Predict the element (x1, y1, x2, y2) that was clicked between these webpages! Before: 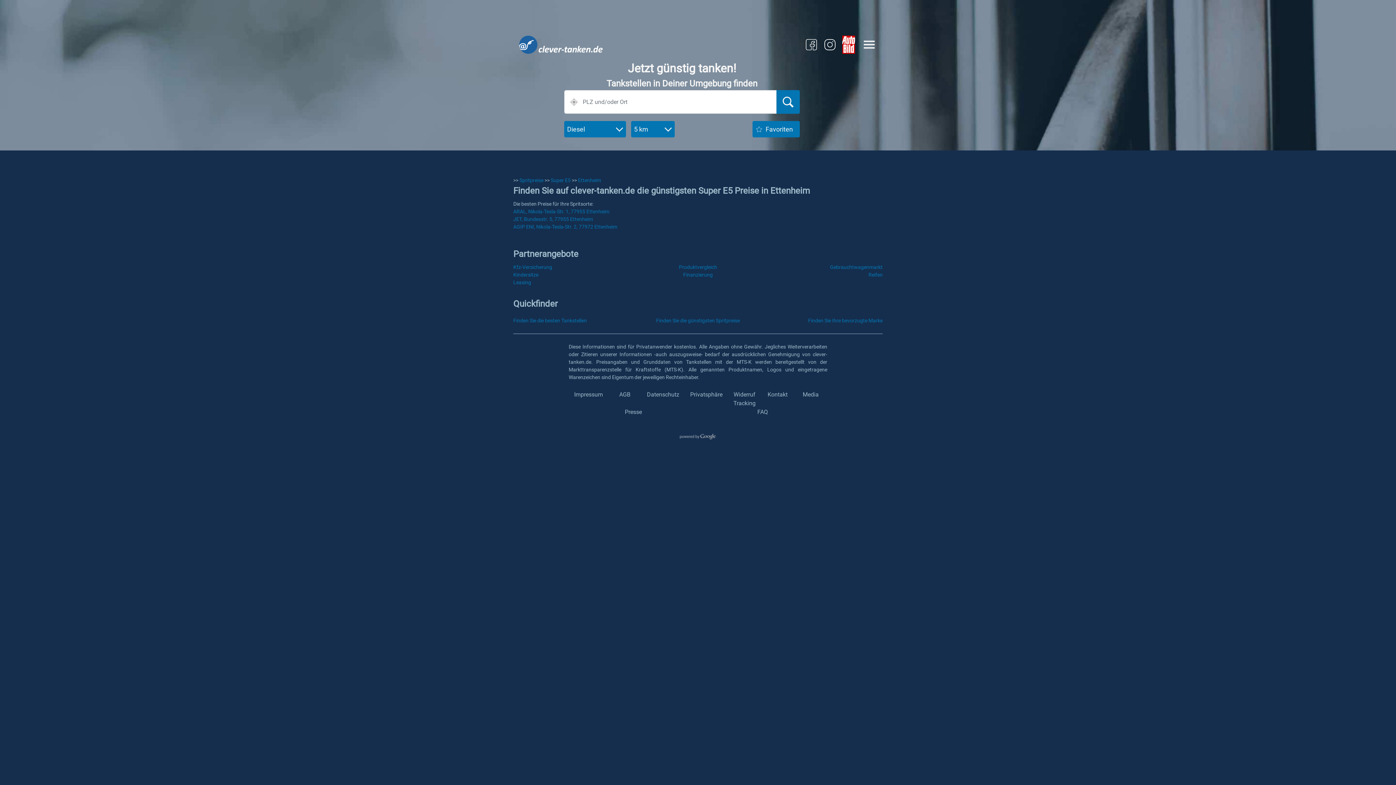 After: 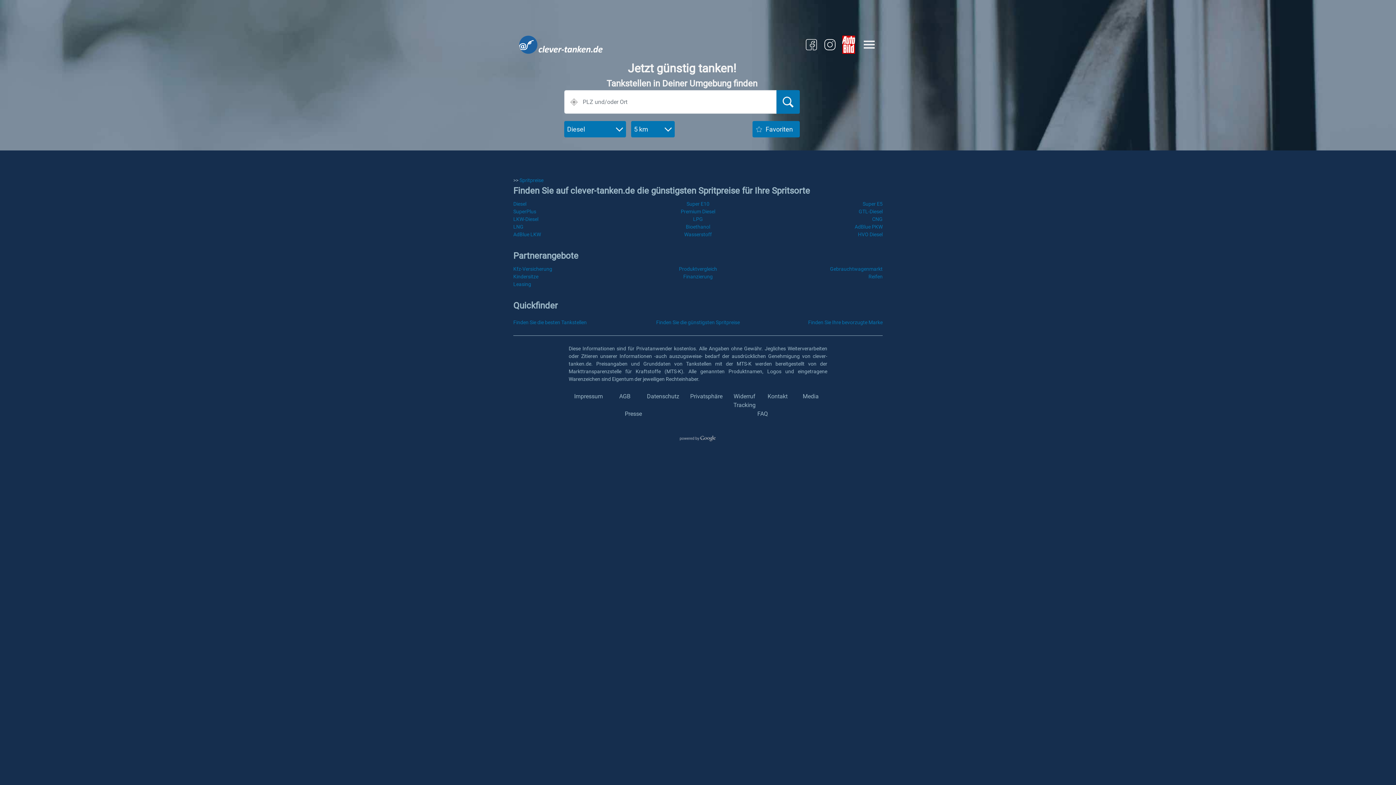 Action: bbox: (656, 317, 740, 323) label: Finden Sie die günstigsten Spritpreise